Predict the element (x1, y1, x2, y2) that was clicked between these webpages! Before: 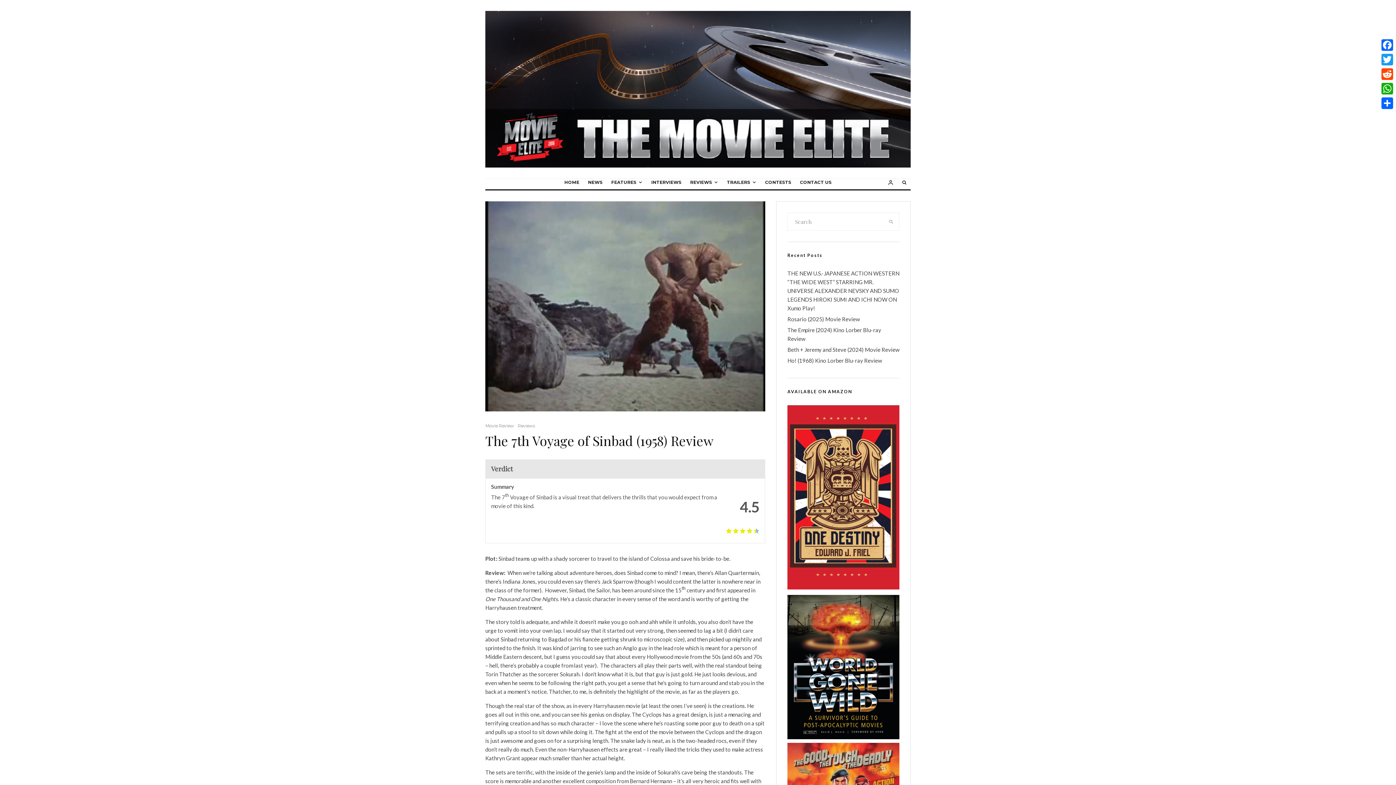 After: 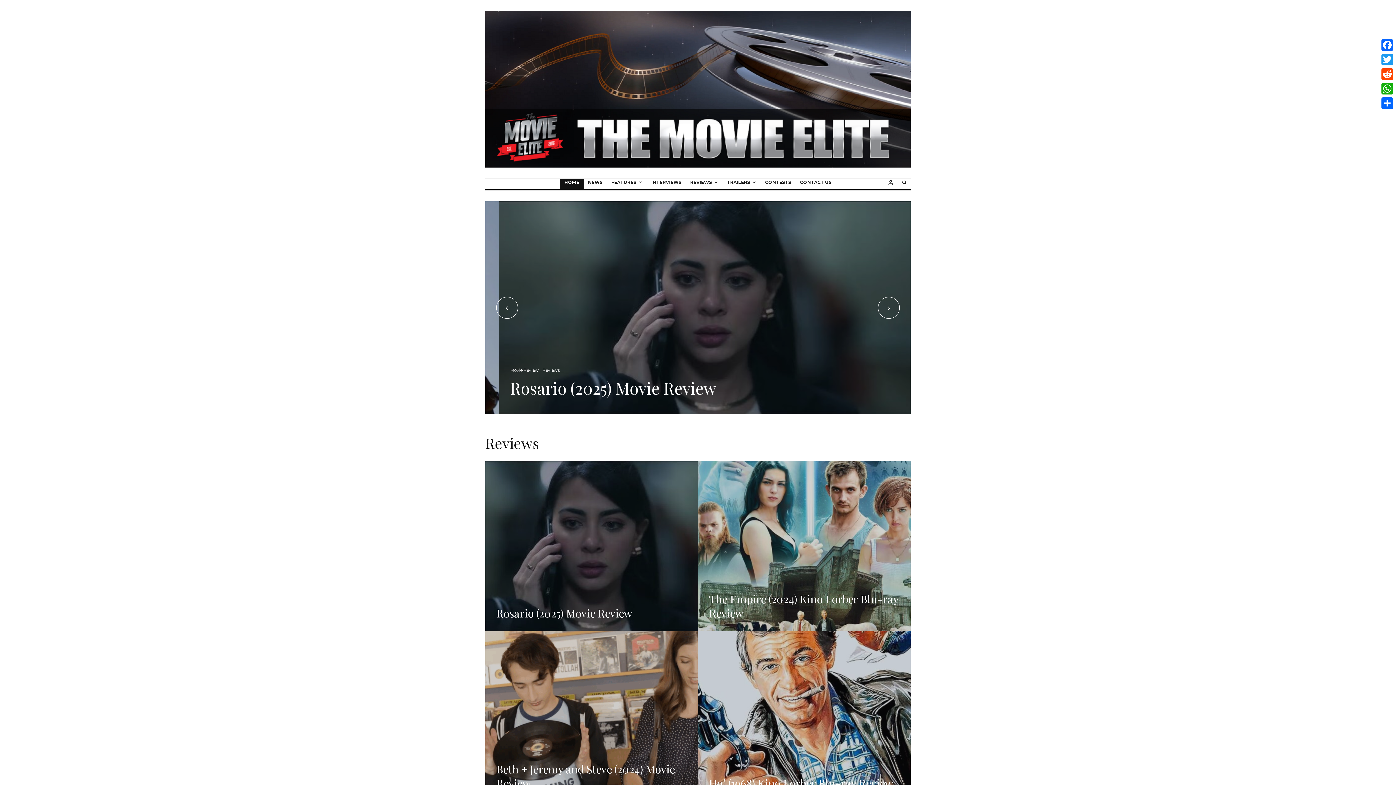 Action: label: HOME bbox: (560, 178, 583, 189)